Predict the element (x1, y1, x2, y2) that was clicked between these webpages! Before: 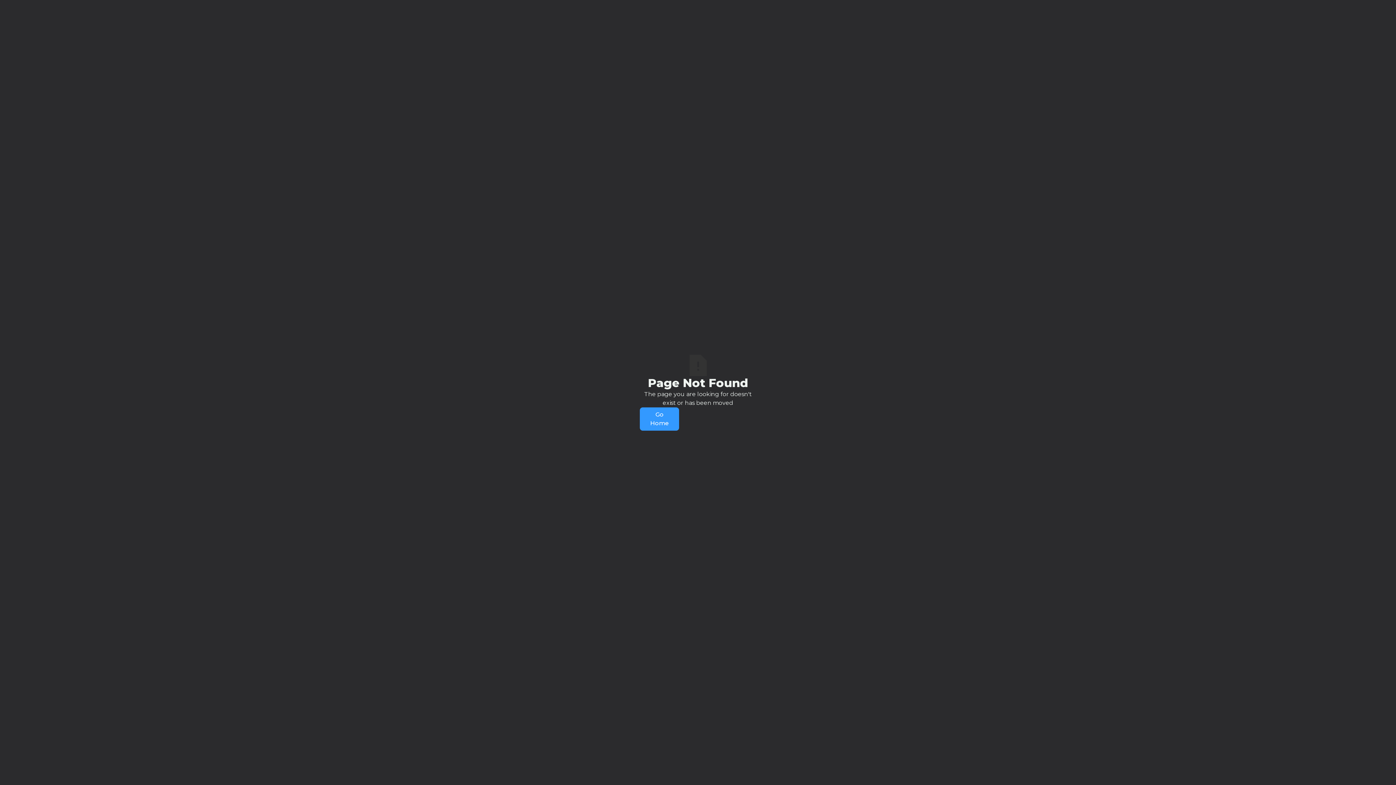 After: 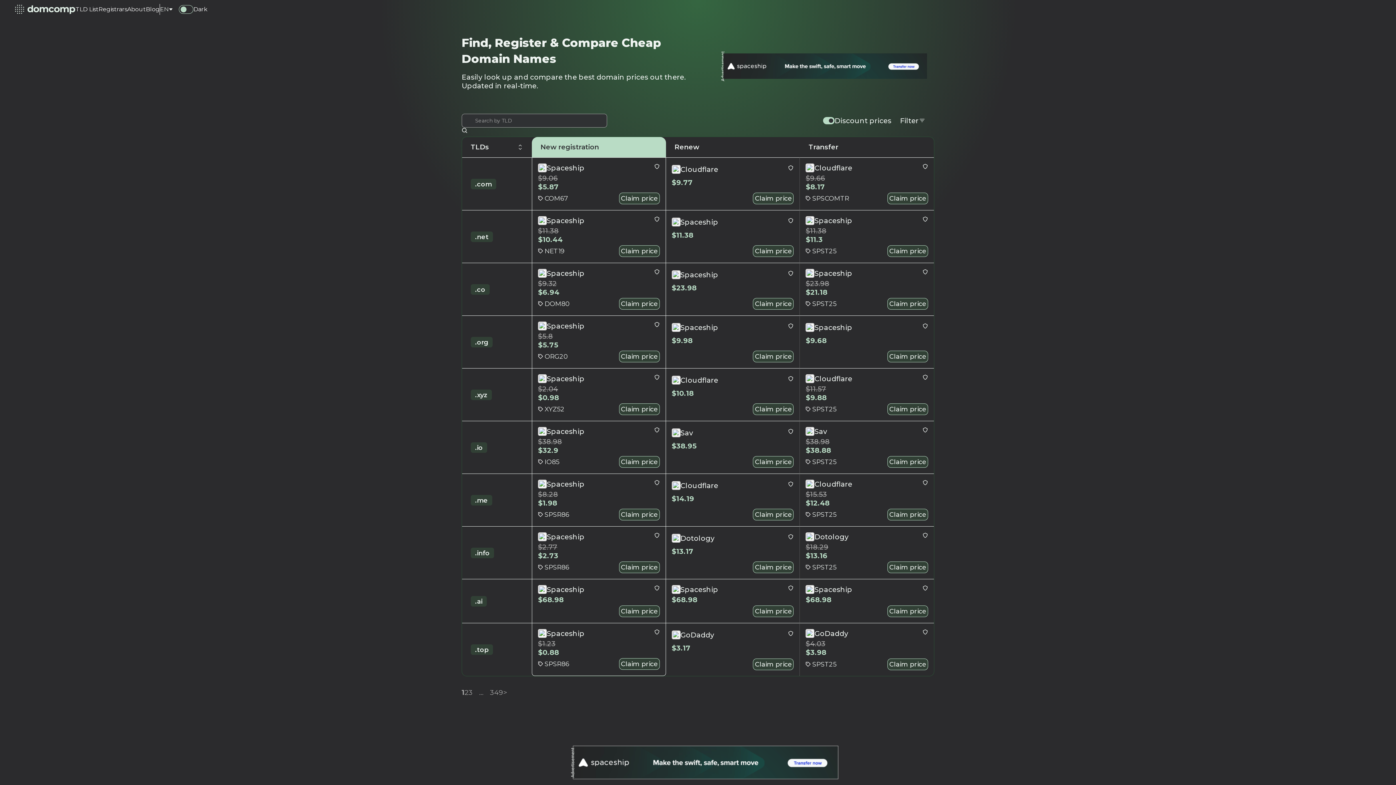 Action: label: Go Home bbox: (640, 407, 679, 430)